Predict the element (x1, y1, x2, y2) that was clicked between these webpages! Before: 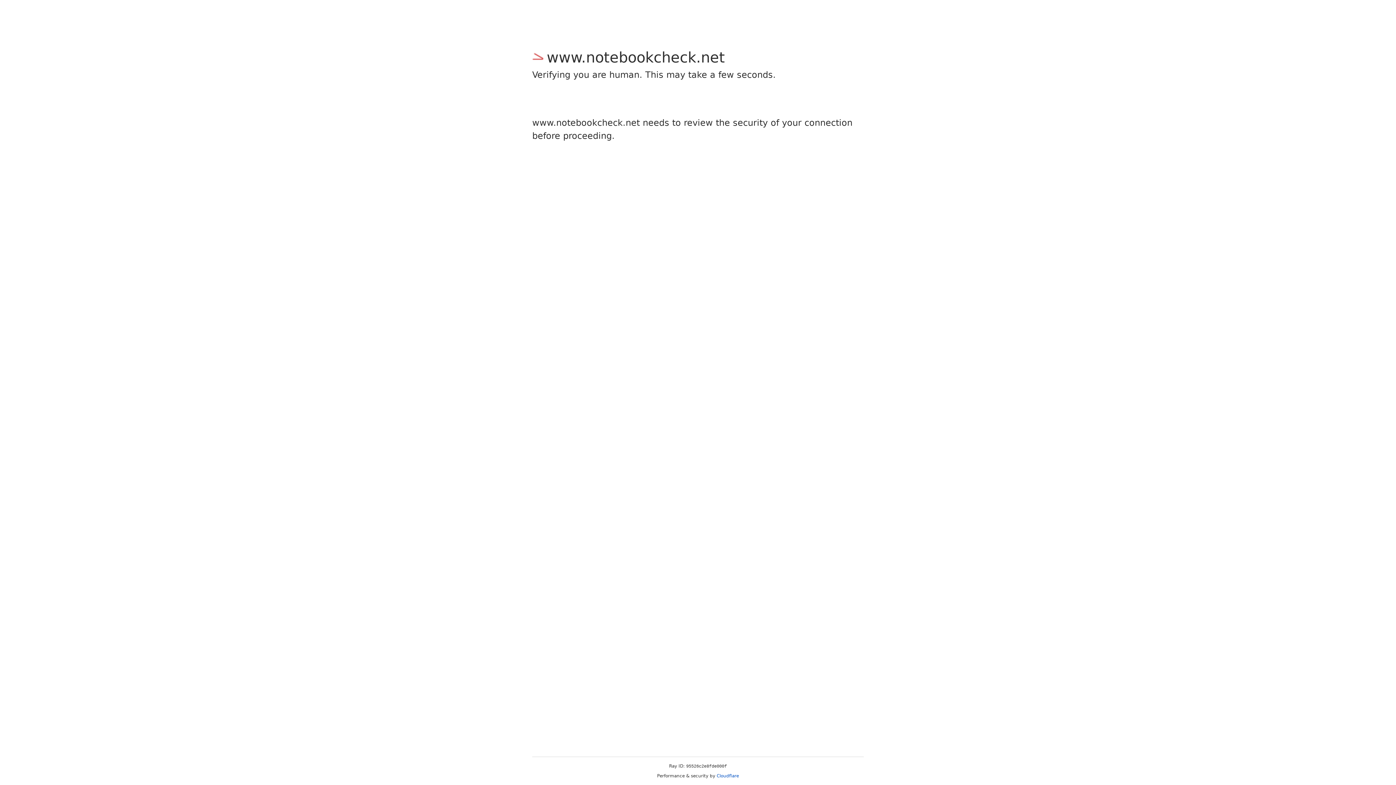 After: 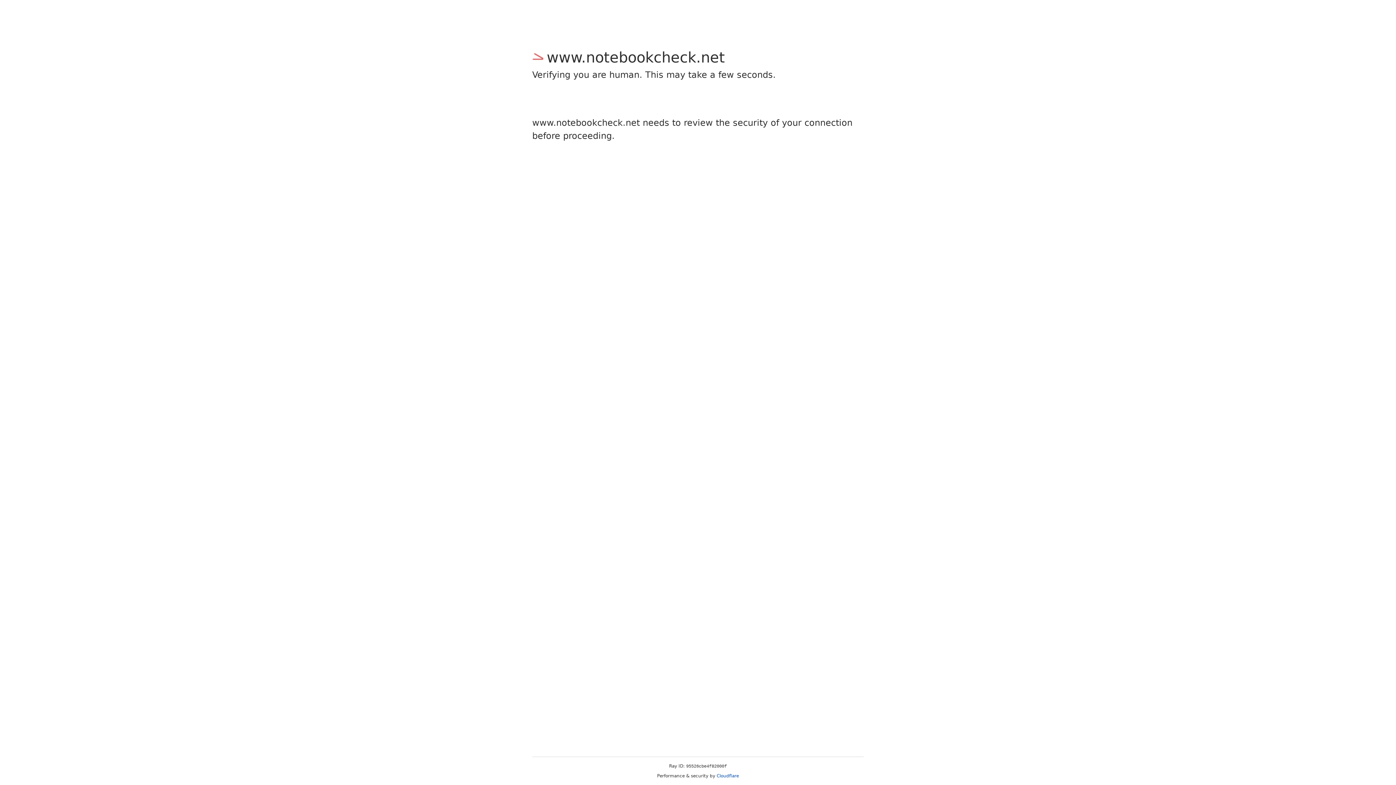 Action: bbox: (716, 773, 739, 778) label: Cloudflare